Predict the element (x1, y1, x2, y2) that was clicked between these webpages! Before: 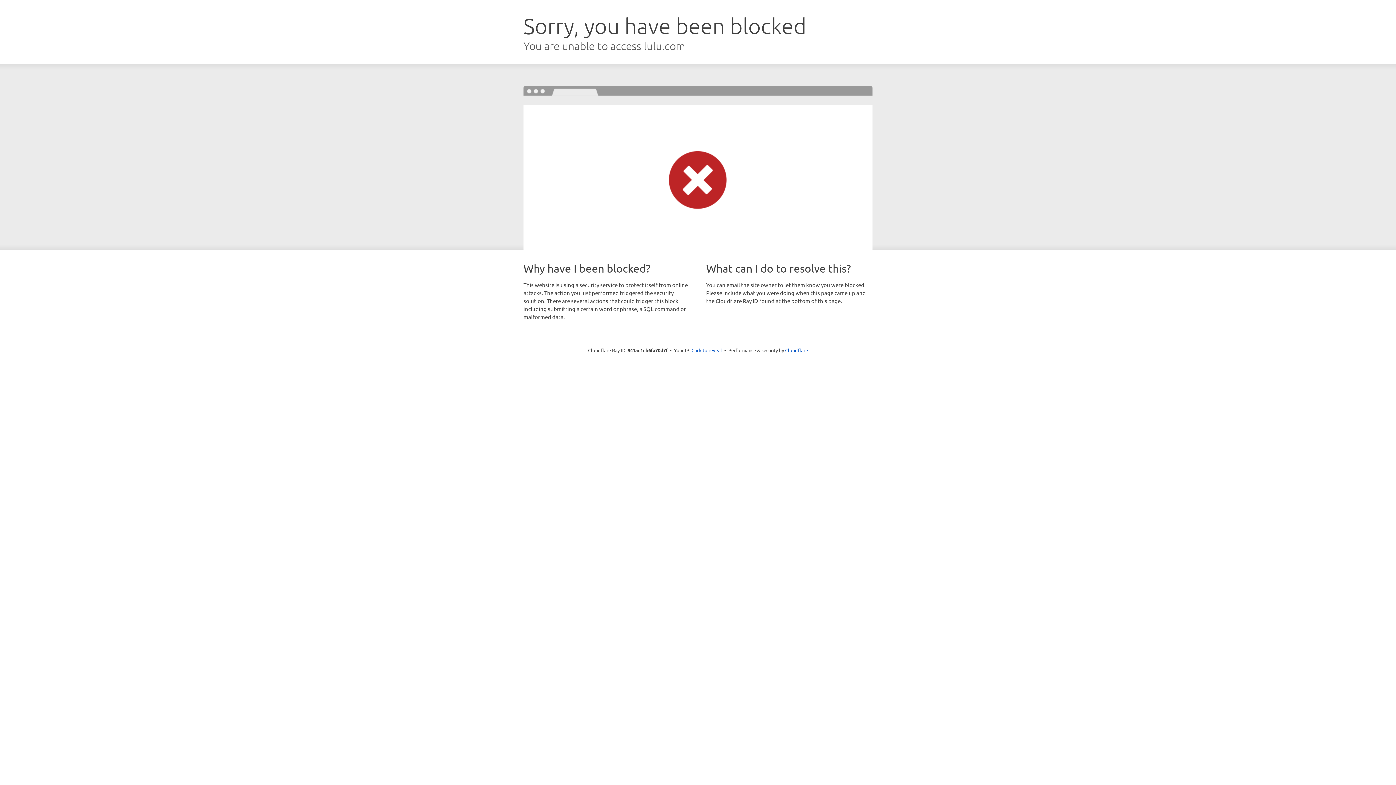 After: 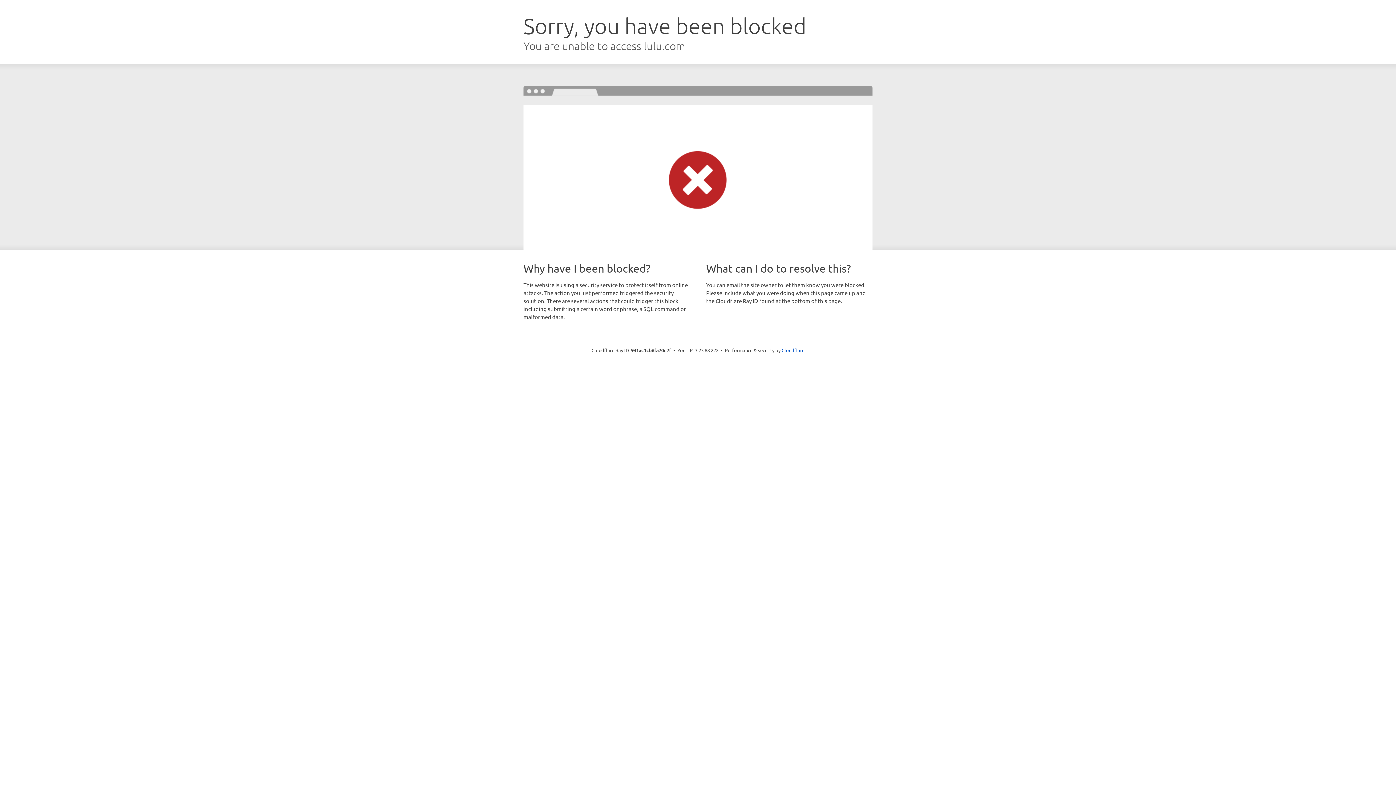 Action: bbox: (691, 346, 722, 353) label: Click to reveal